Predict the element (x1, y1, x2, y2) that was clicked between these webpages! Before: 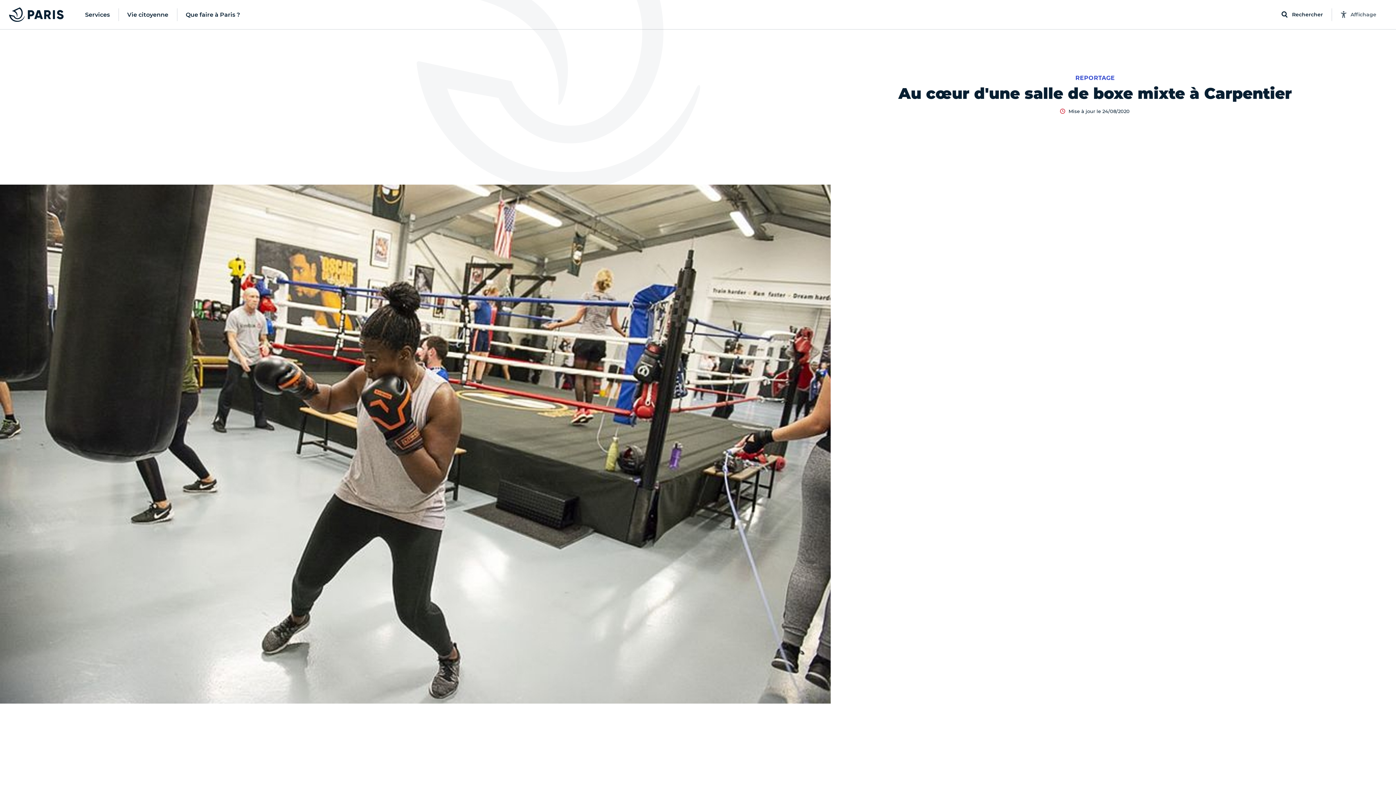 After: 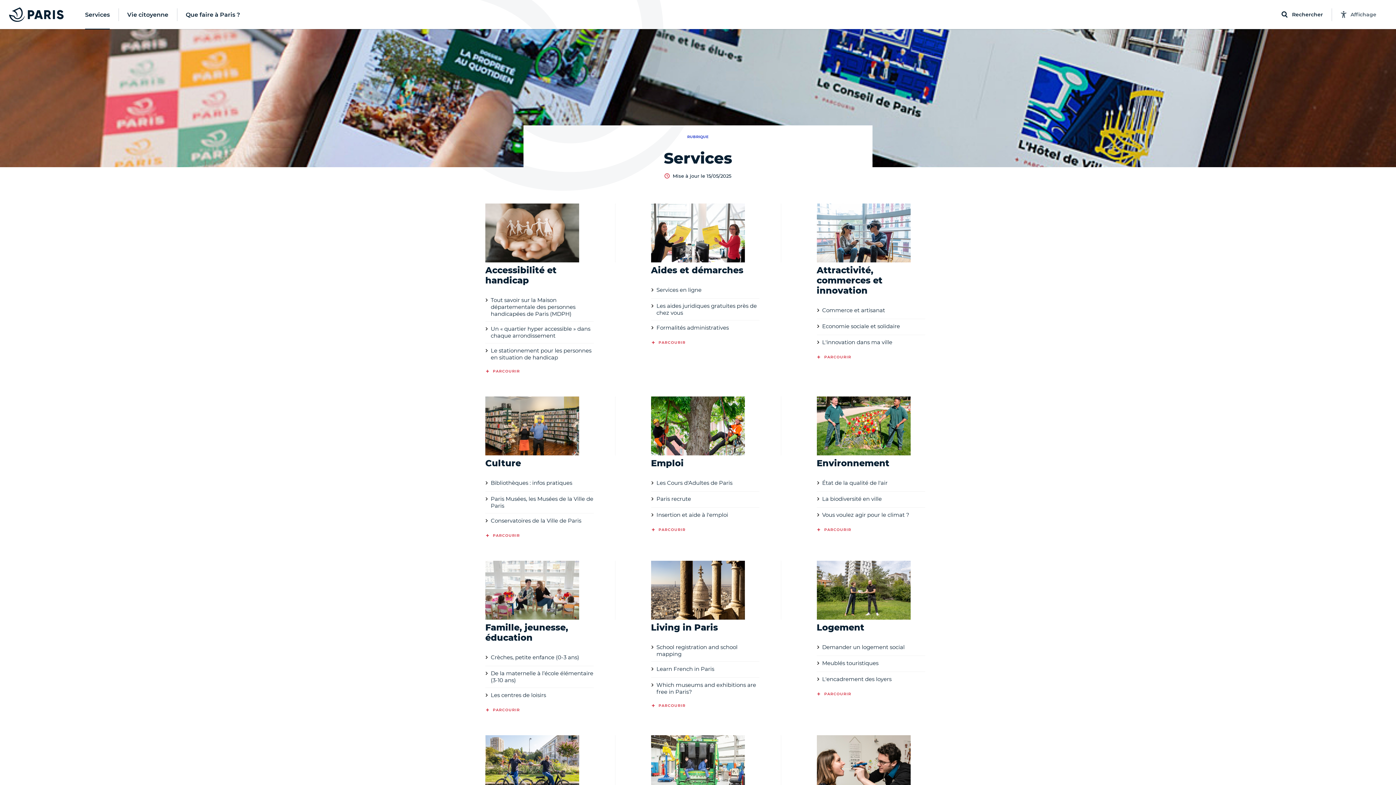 Action: bbox: (76, 0, 118, 29) label: Services